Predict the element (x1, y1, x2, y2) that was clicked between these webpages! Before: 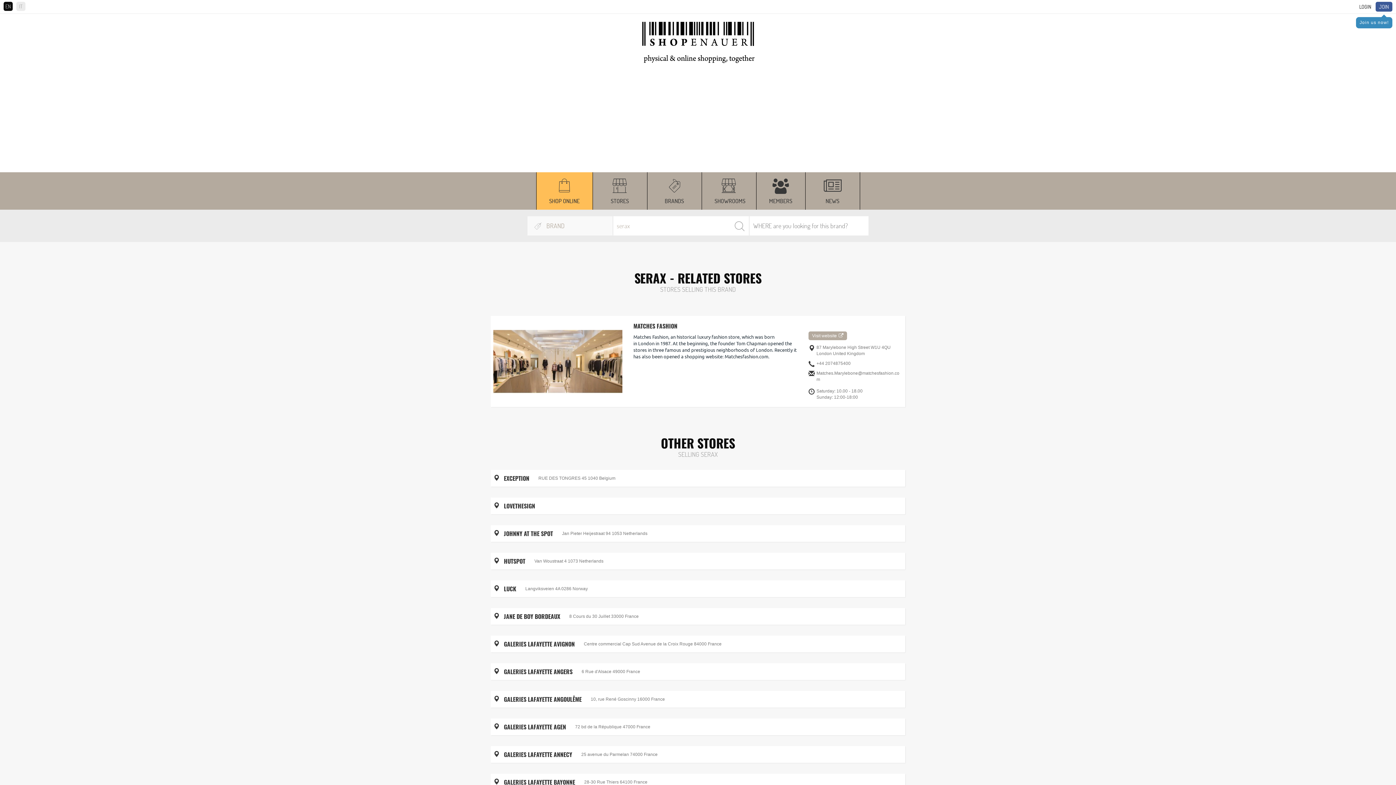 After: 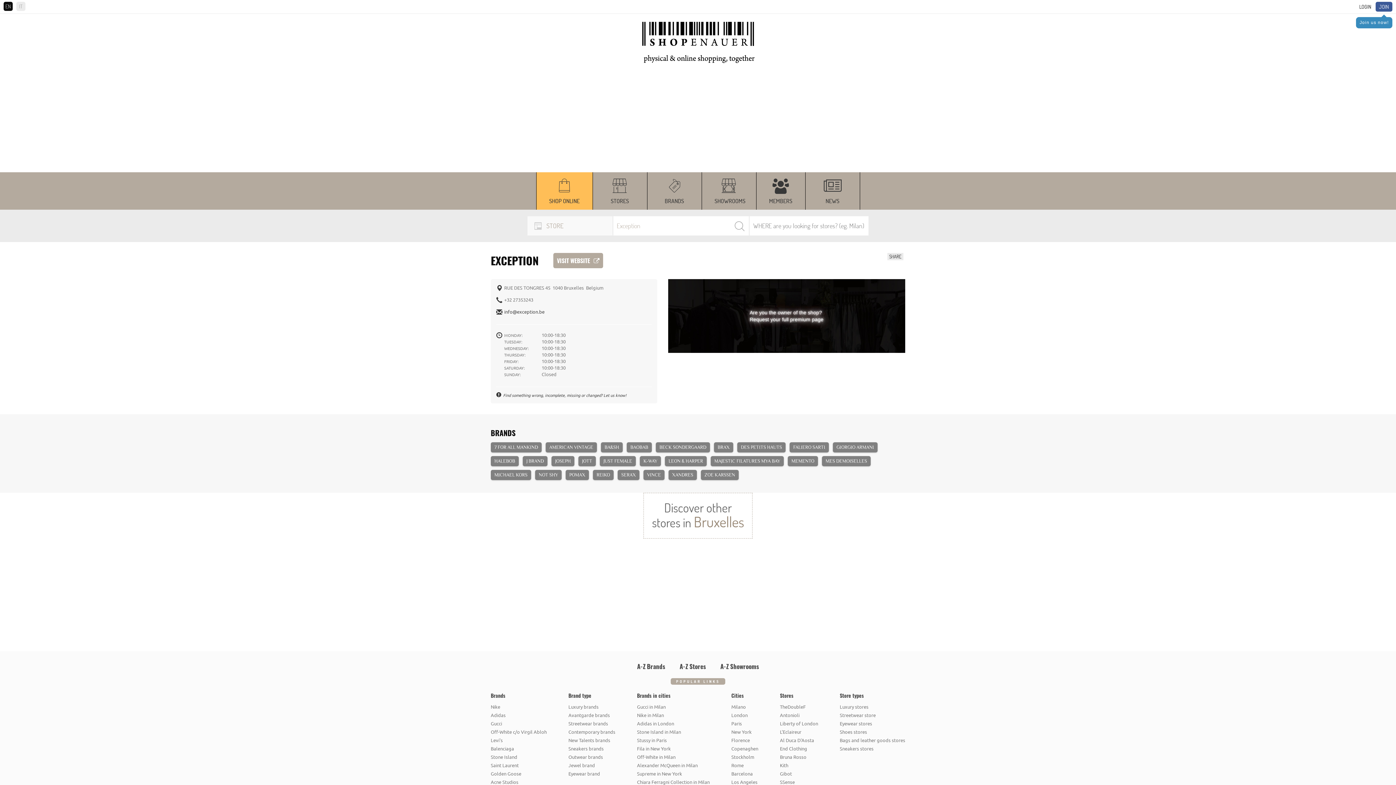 Action: label: EXCEPTION bbox: (504, 474, 529, 482)